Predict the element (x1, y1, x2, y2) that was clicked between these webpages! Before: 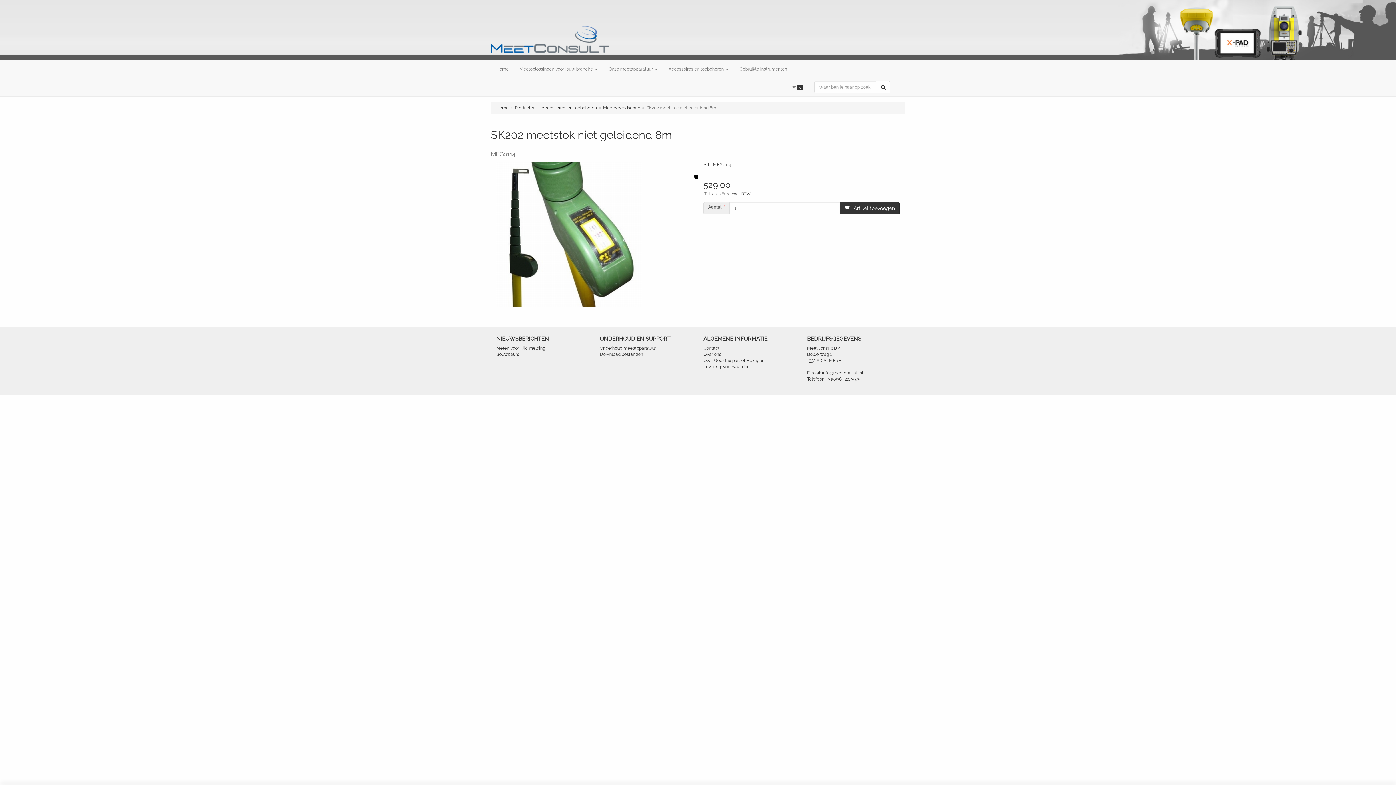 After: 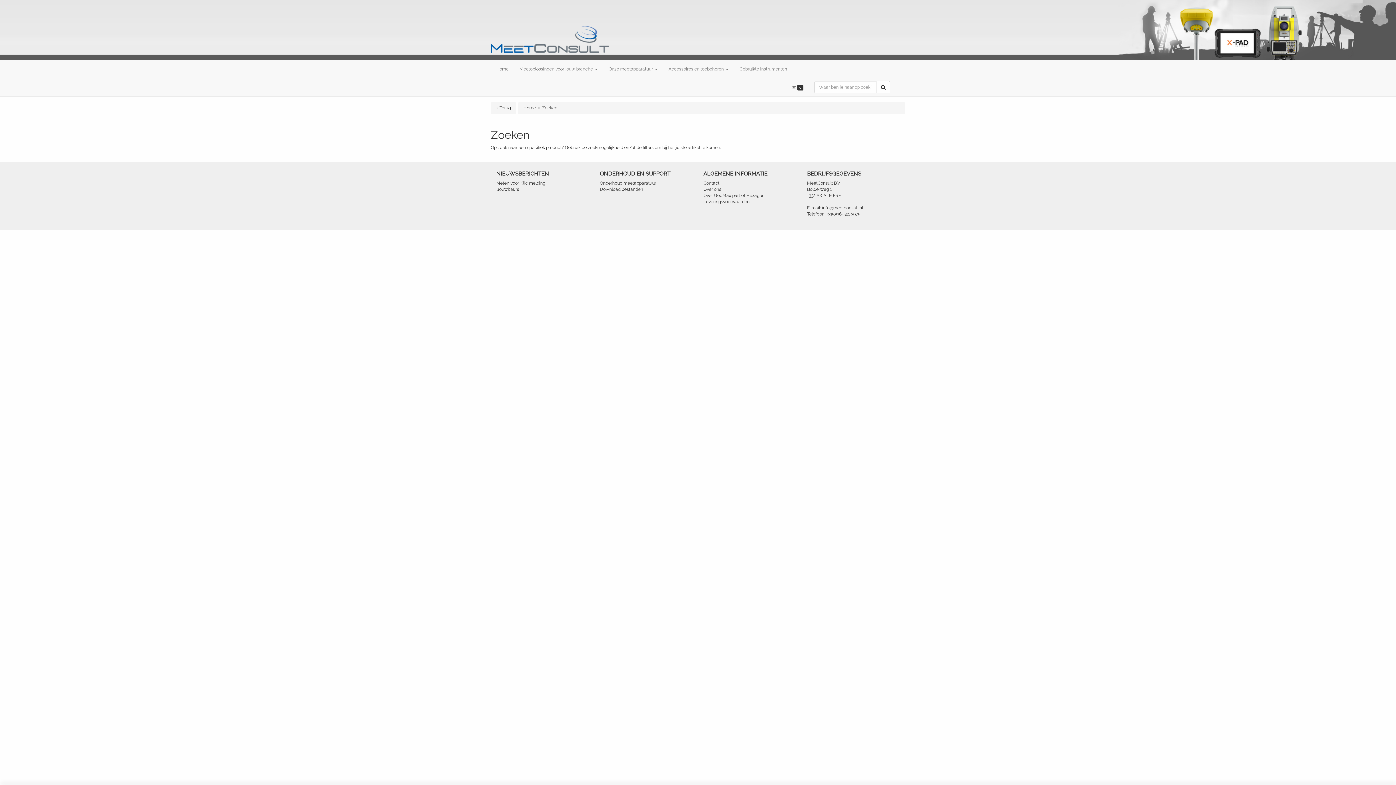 Action: bbox: (876, 81, 890, 93) label: Zoeken